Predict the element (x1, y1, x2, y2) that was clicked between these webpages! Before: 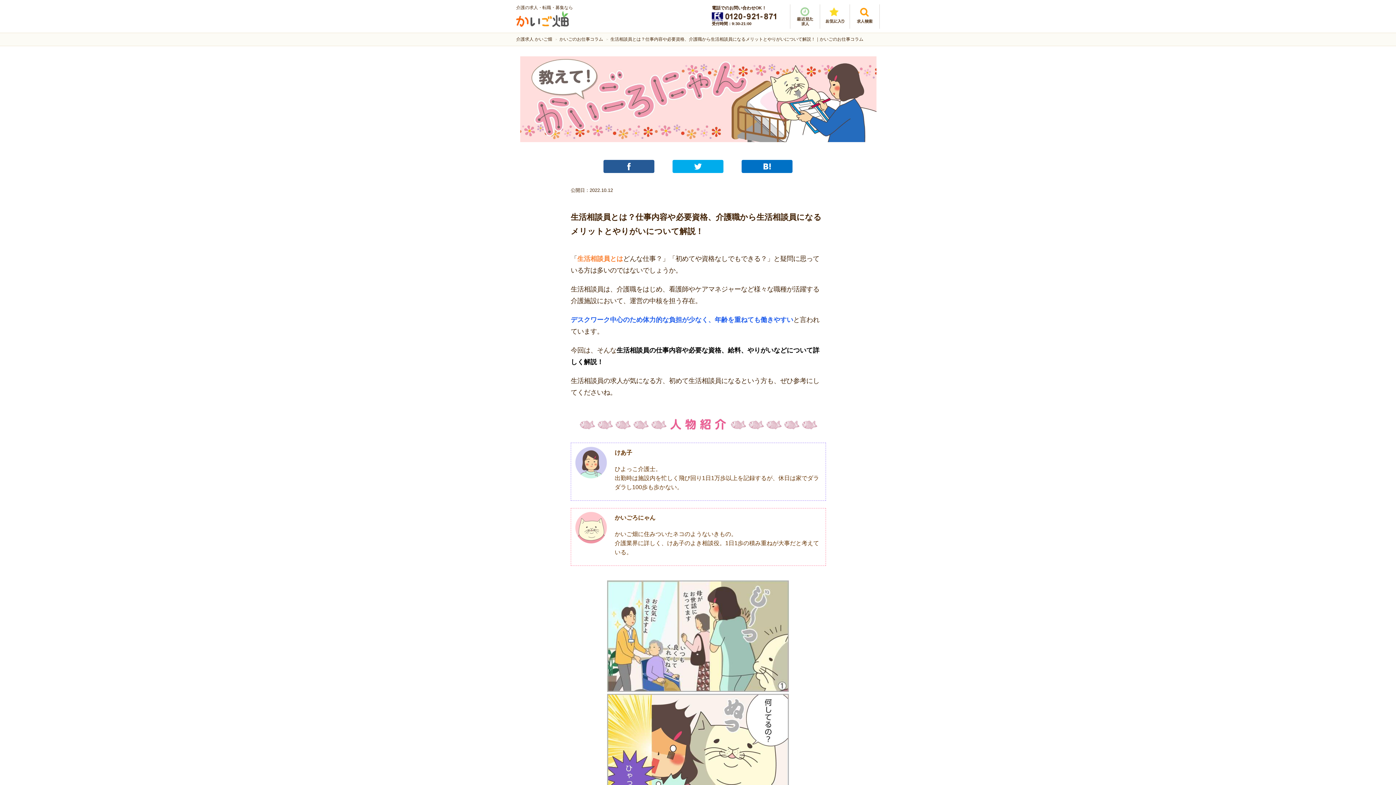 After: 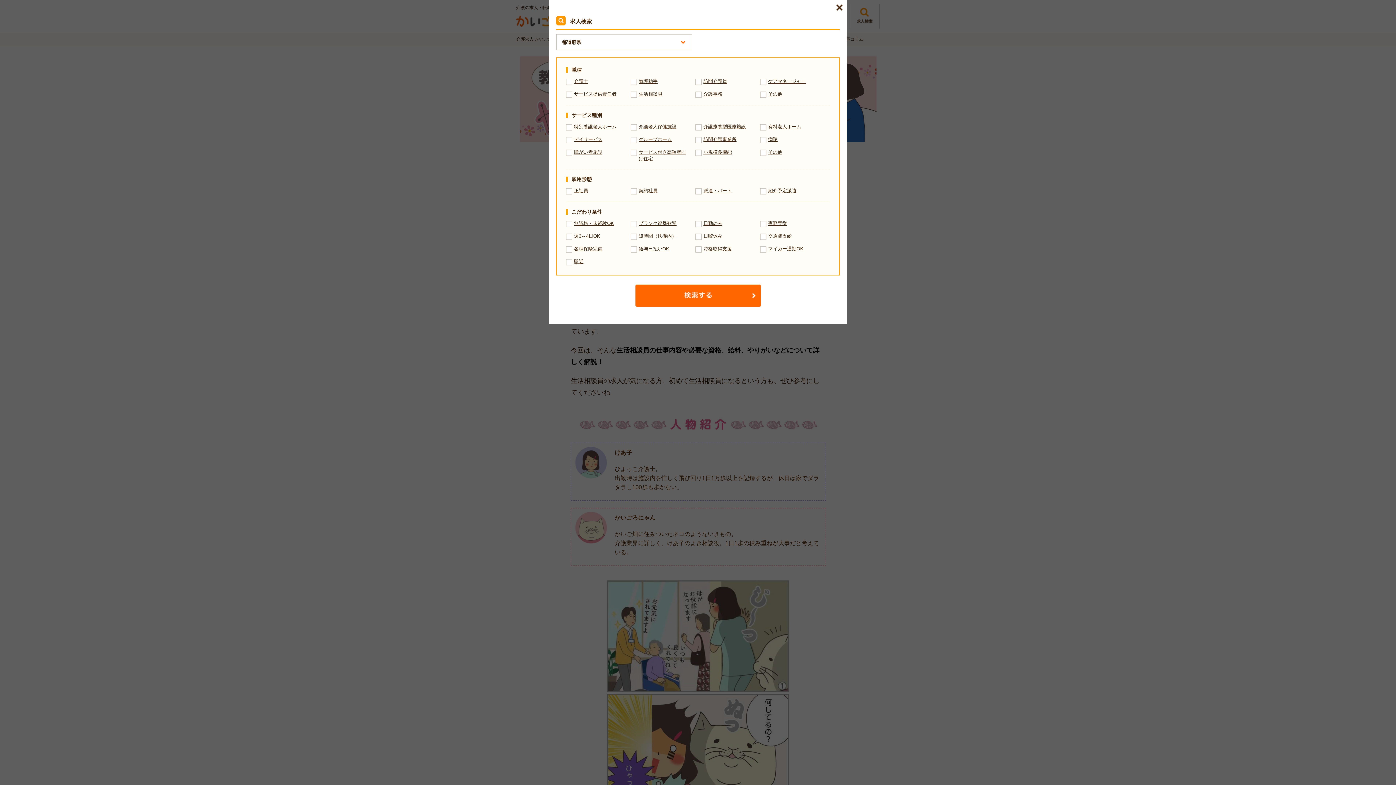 Action: bbox: (857, 18, 872, 24)